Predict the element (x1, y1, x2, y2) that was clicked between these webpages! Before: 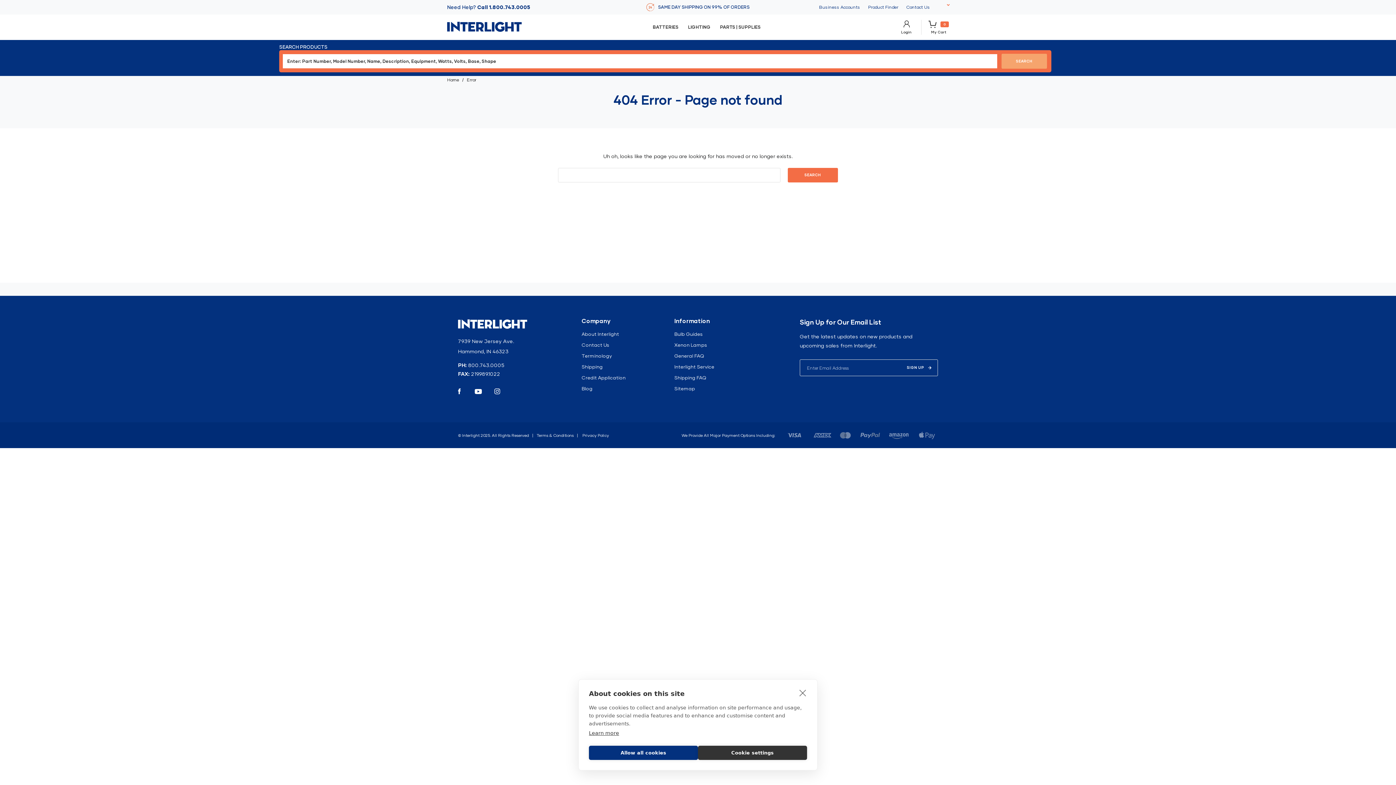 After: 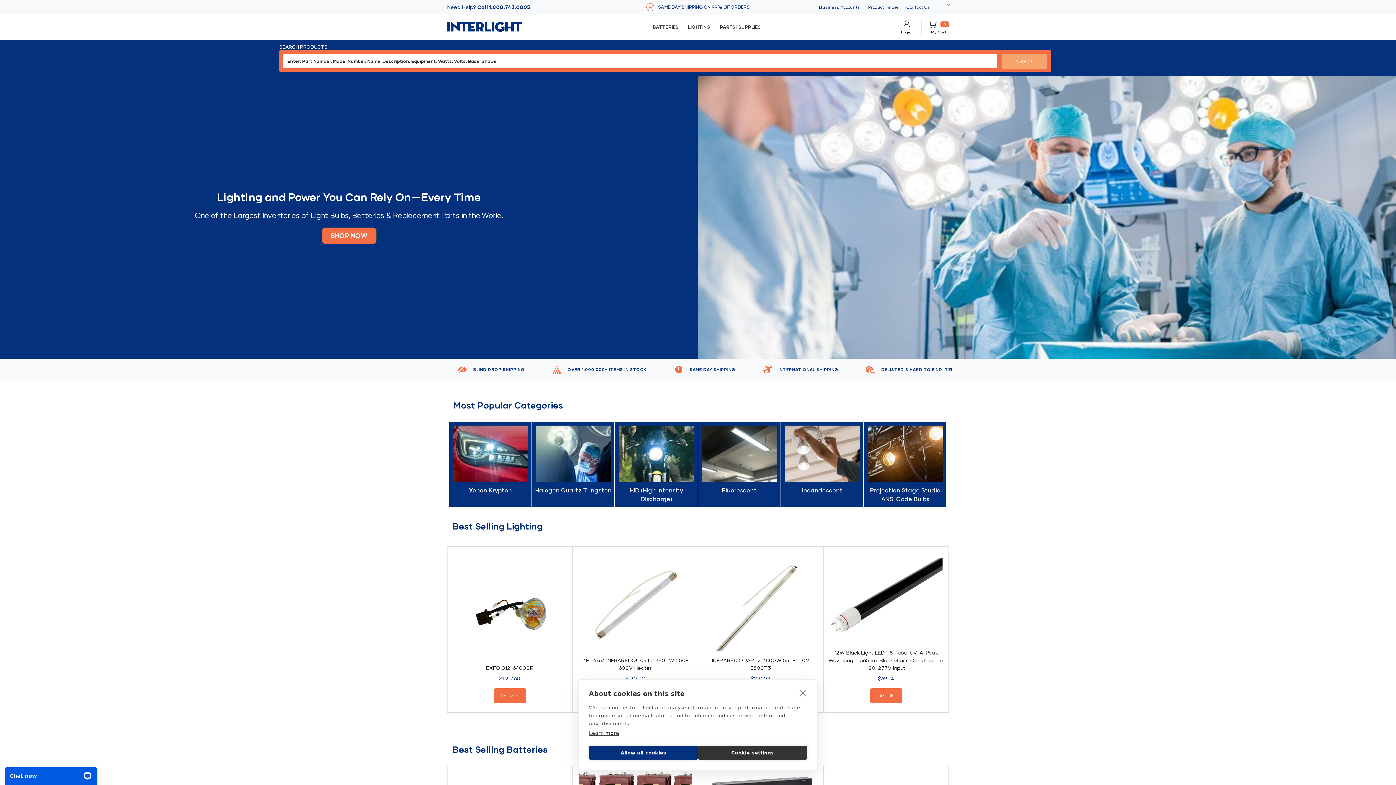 Action: label: Product Finder bbox: (868, 4, 898, 9)